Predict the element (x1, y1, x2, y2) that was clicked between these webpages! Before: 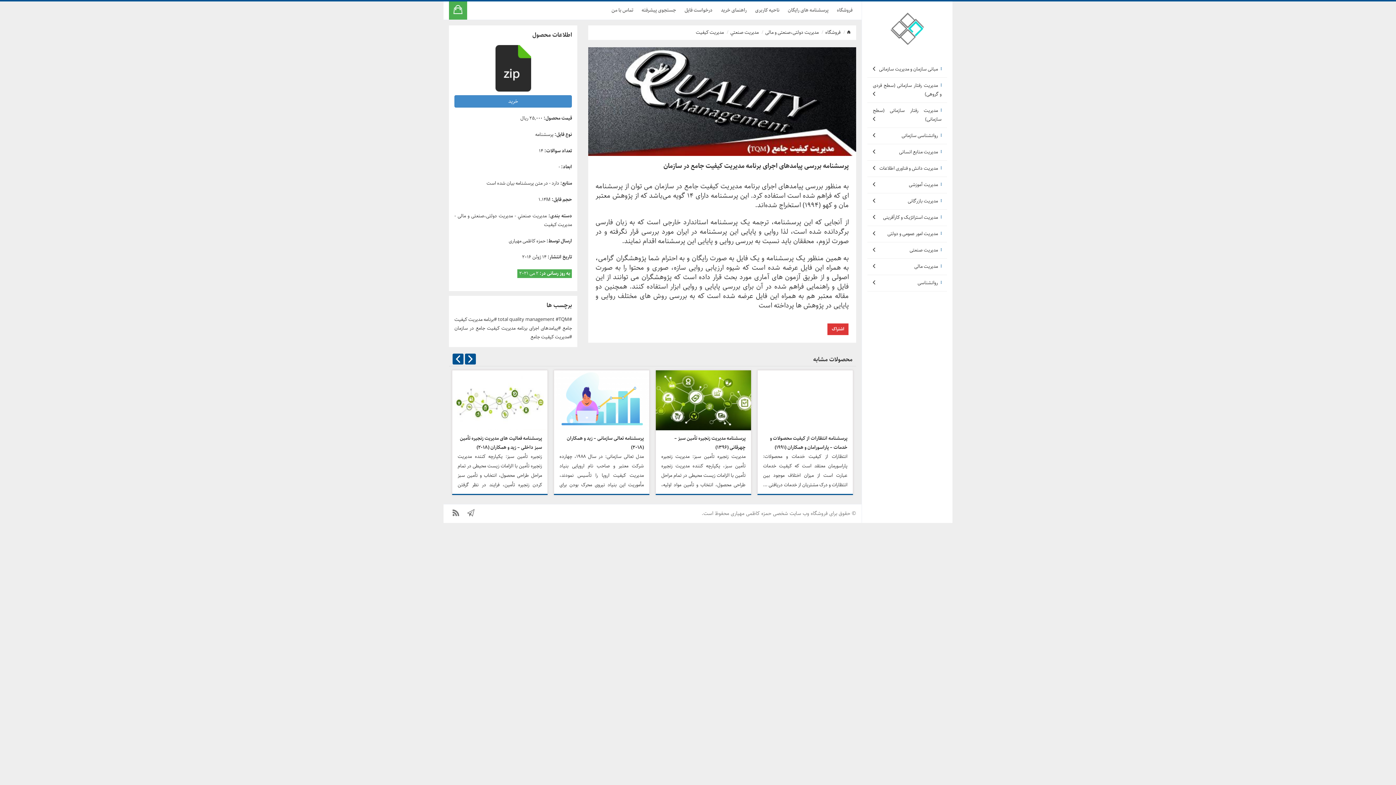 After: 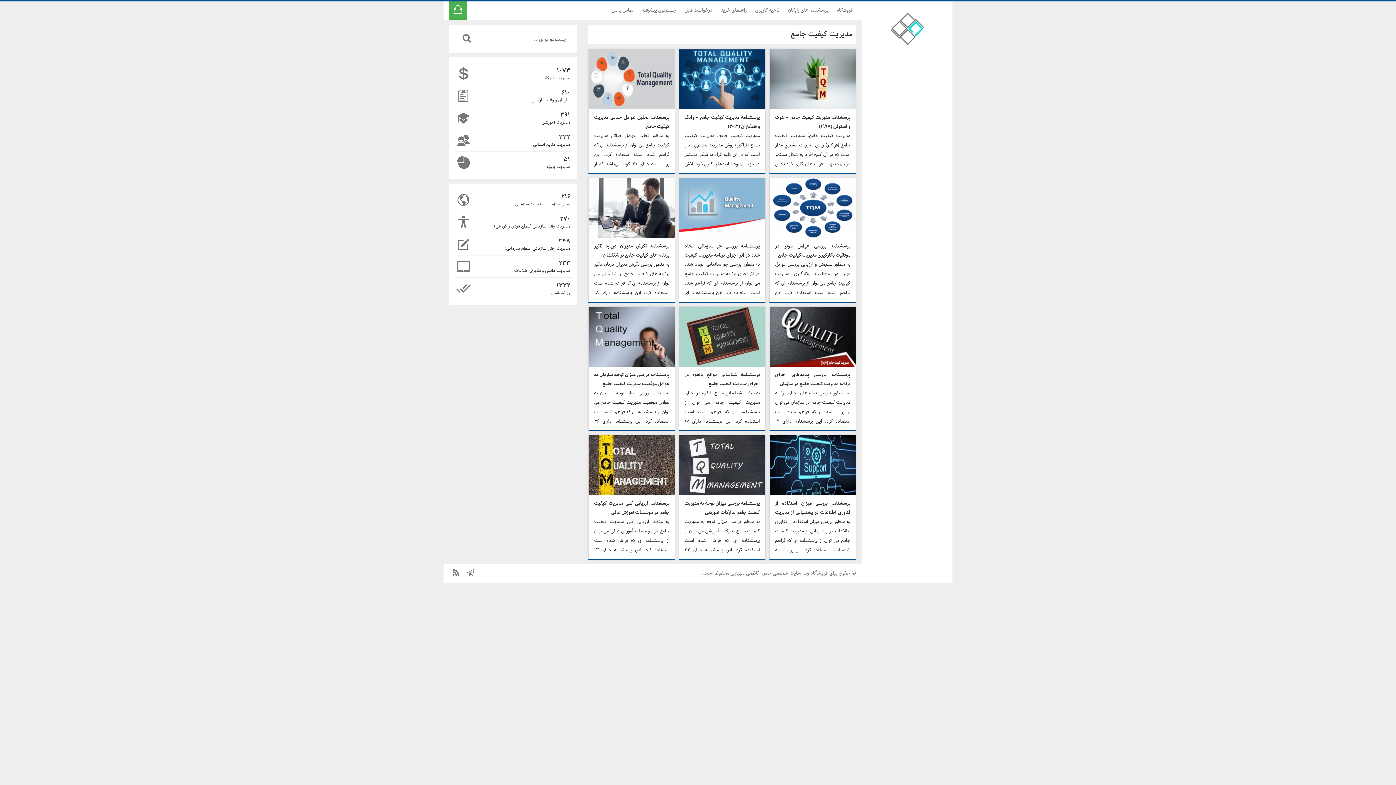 Action: bbox: (530, 333, 572, 341) label: #مدیریت کیفیت جامع